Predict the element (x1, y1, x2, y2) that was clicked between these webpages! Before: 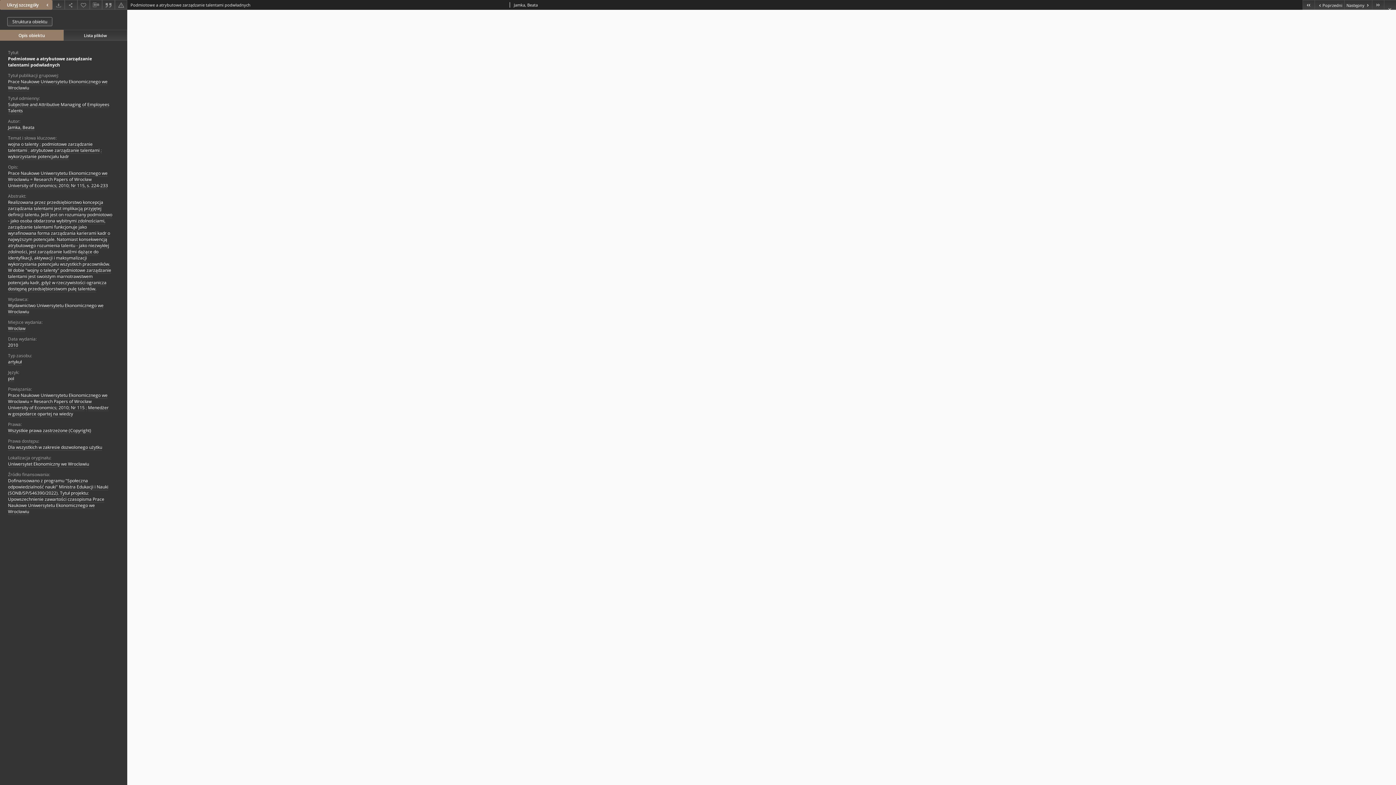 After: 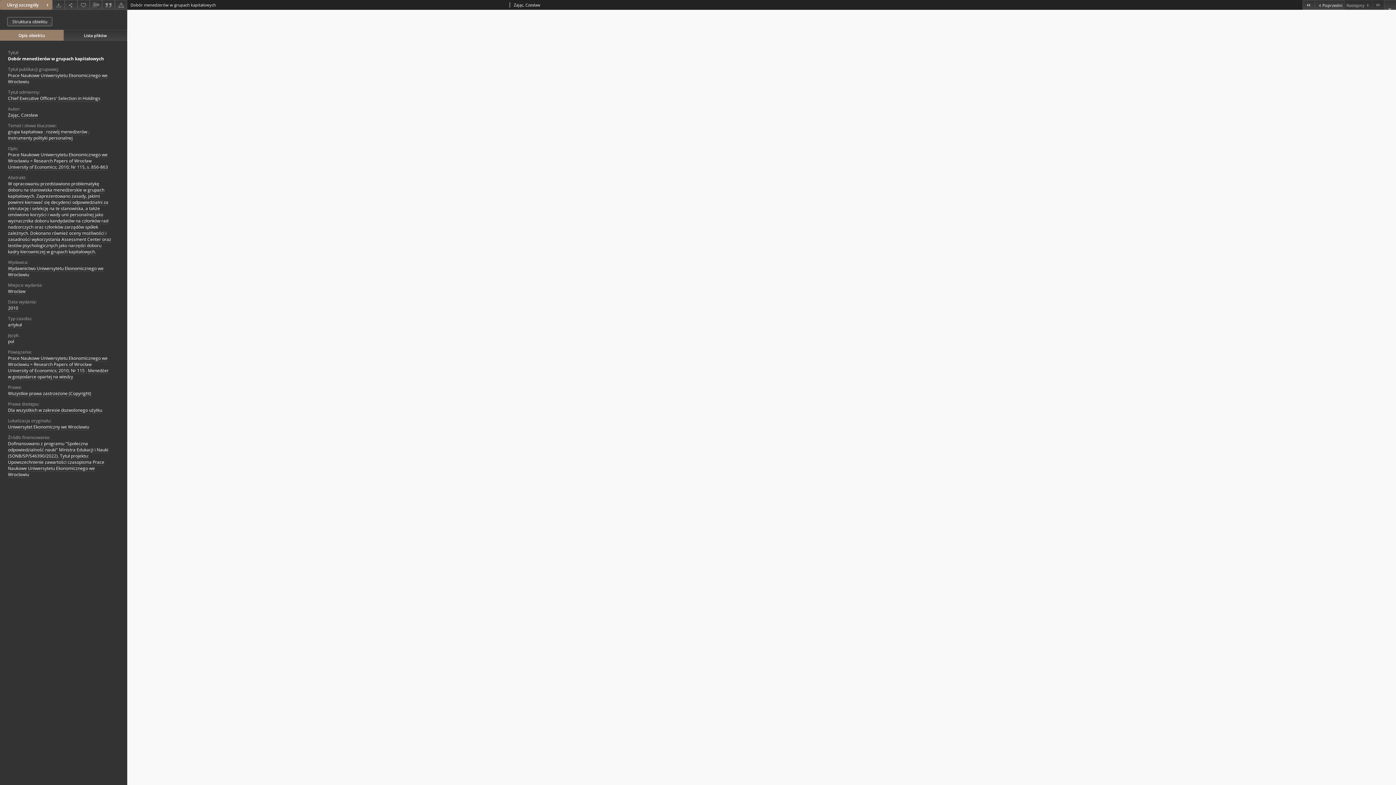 Action: bbox: (1372, 0, 1384, 9) label: Ostatni obiekt z listy